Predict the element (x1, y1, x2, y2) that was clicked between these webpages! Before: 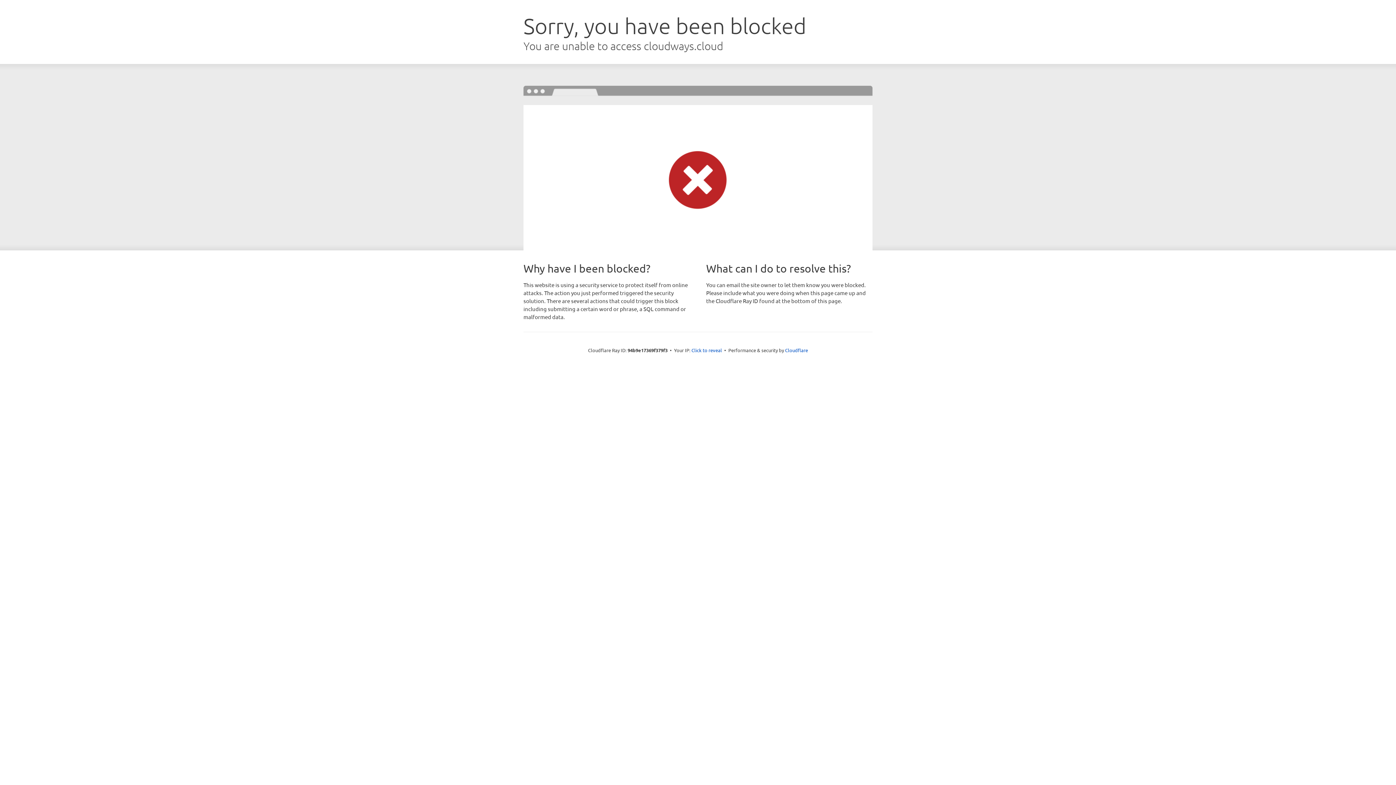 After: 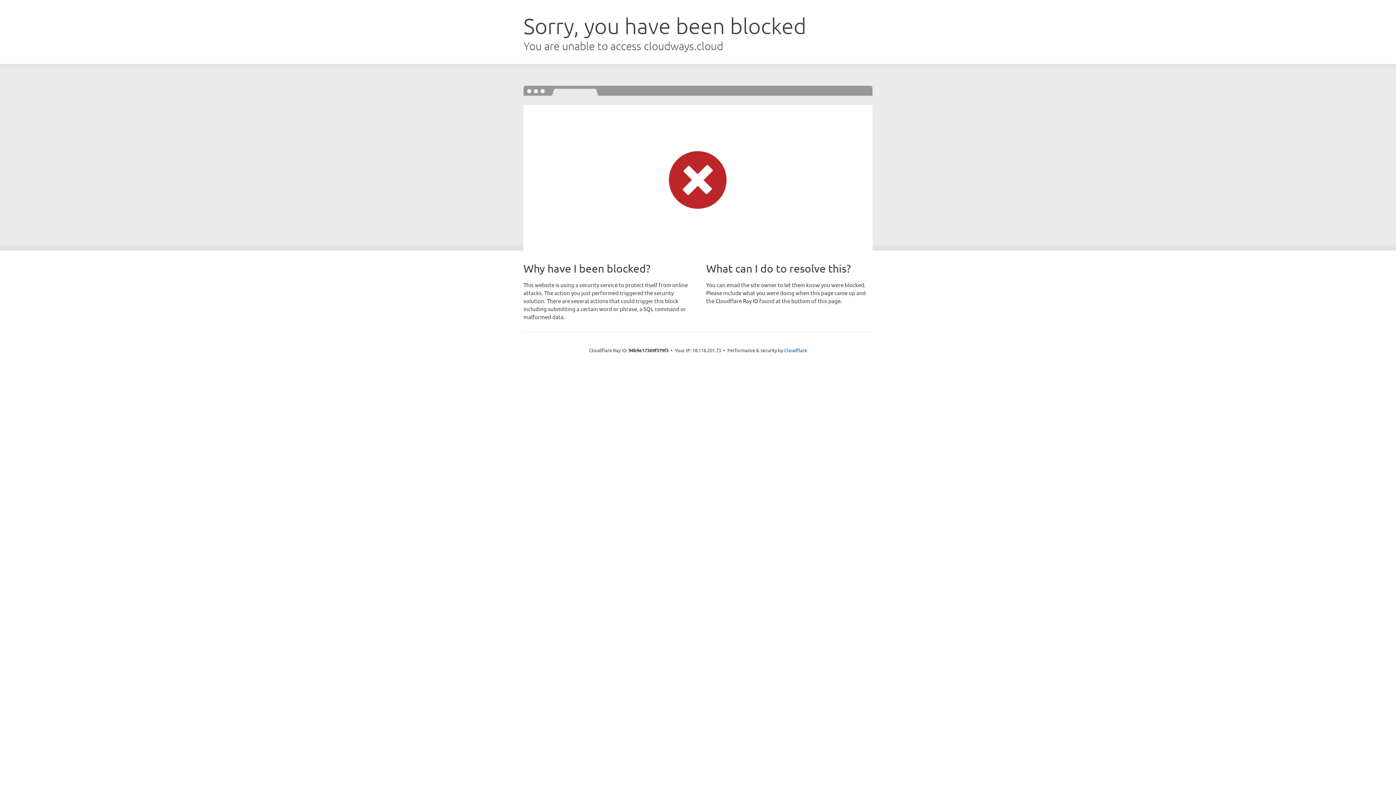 Action: bbox: (691, 346, 722, 353) label: Click to reveal